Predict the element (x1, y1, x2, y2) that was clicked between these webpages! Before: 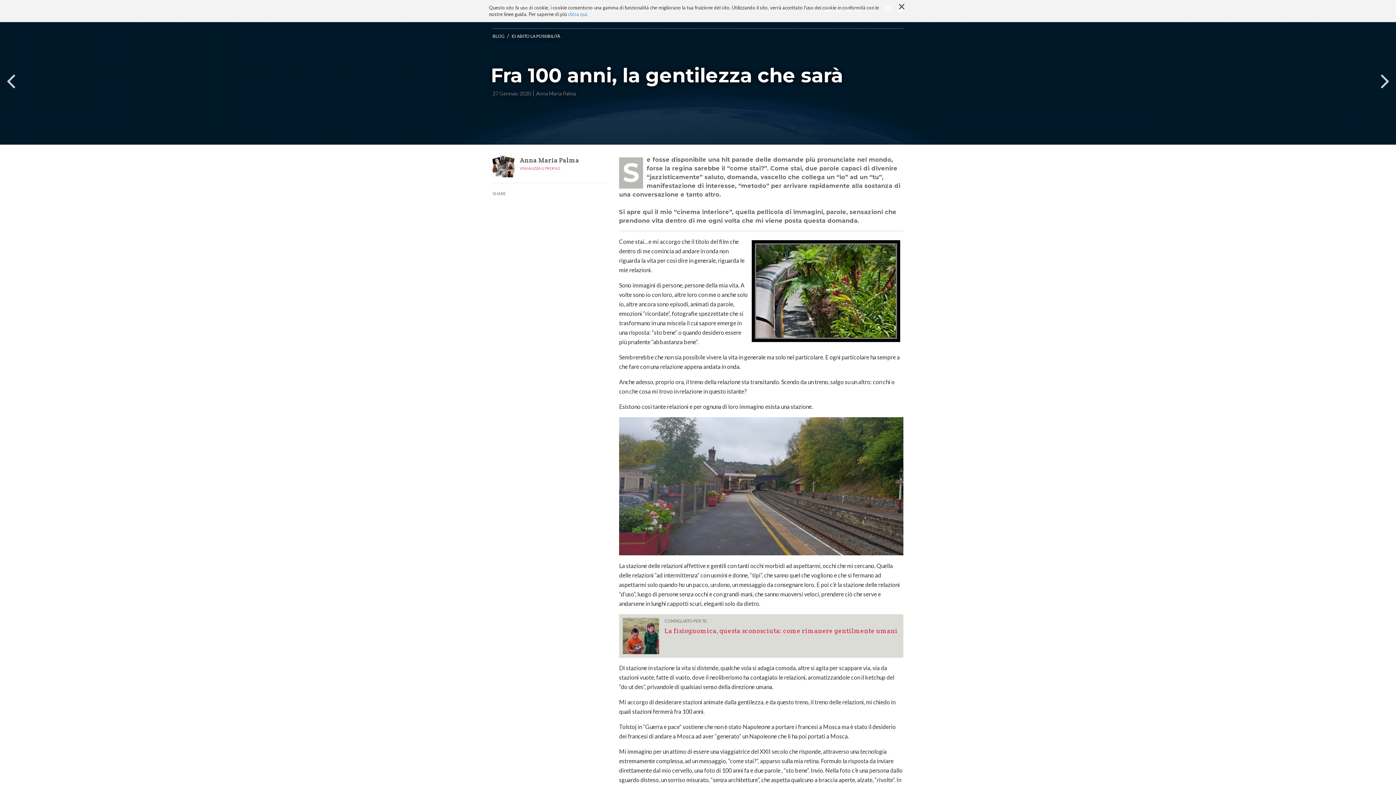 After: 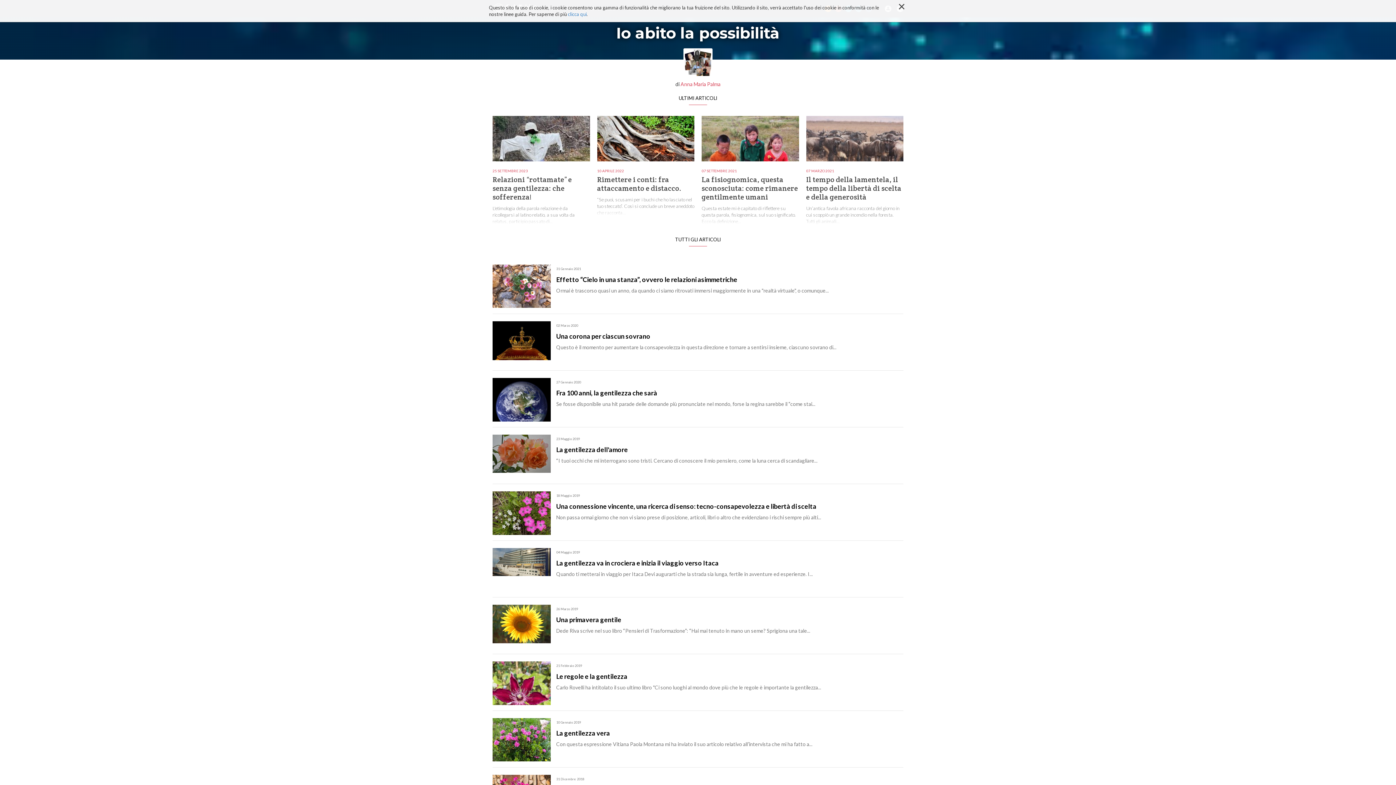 Action: bbox: (511, 33, 560, 38) label: IO ABITO LA POSSIBILITÀ